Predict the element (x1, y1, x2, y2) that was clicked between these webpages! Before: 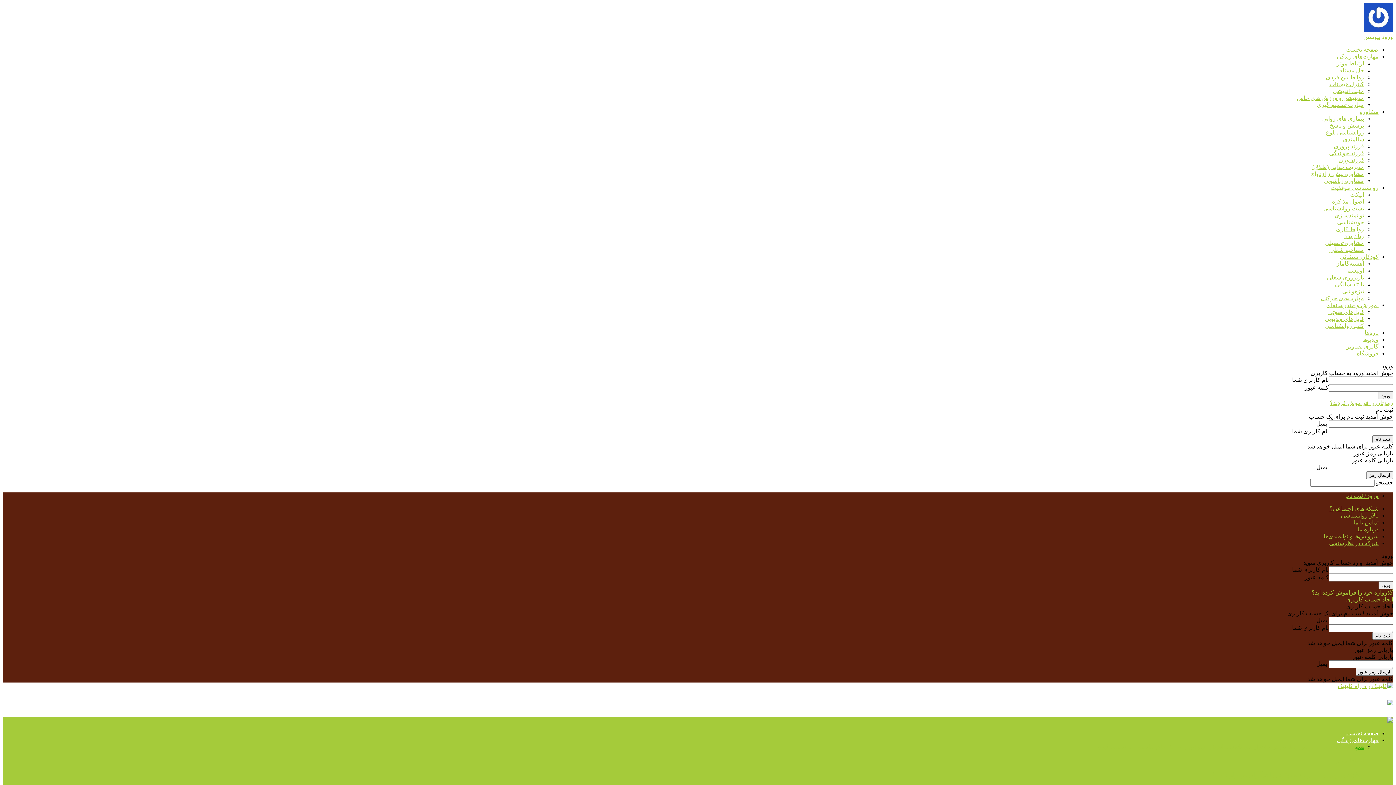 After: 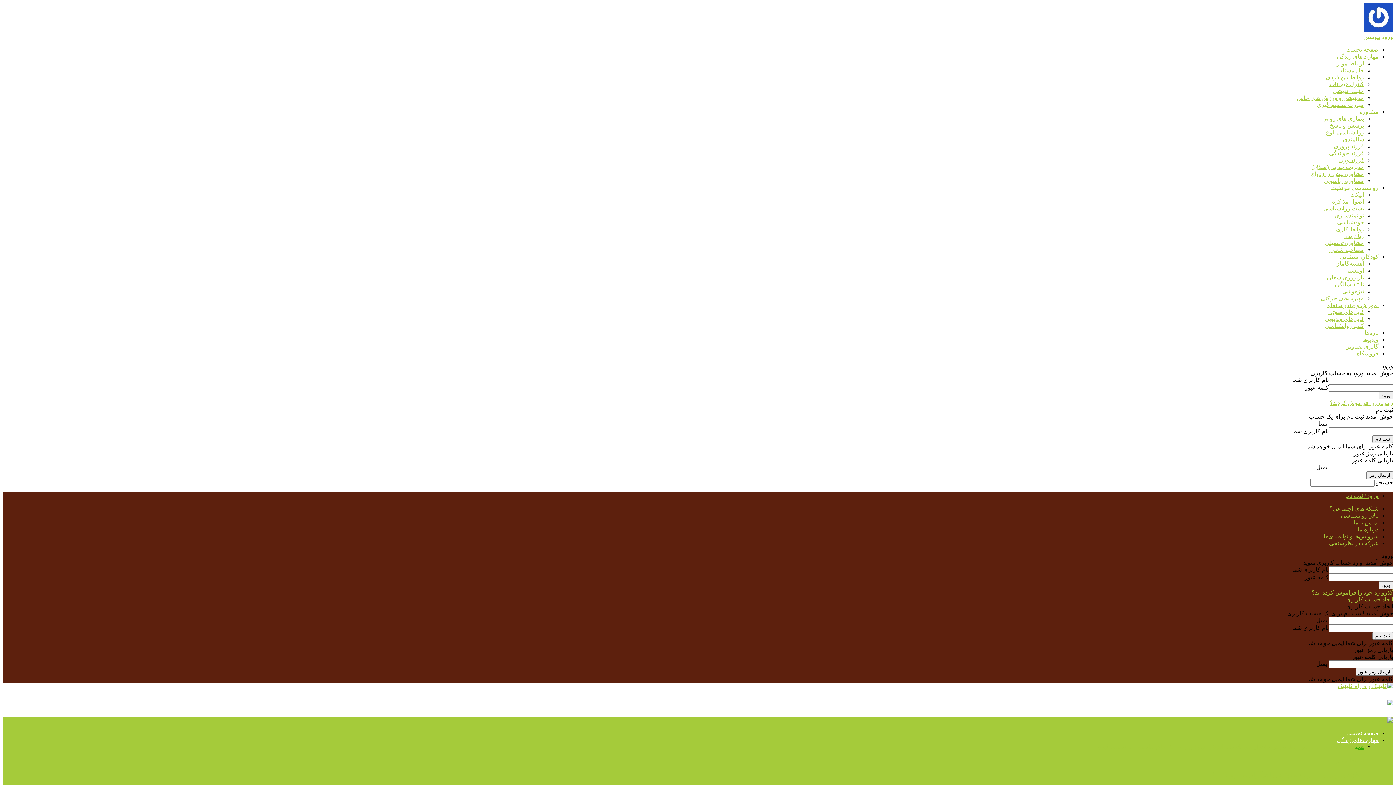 Action: bbox: (1346, 596, 1393, 602) label: ایجاد حساب کاربری